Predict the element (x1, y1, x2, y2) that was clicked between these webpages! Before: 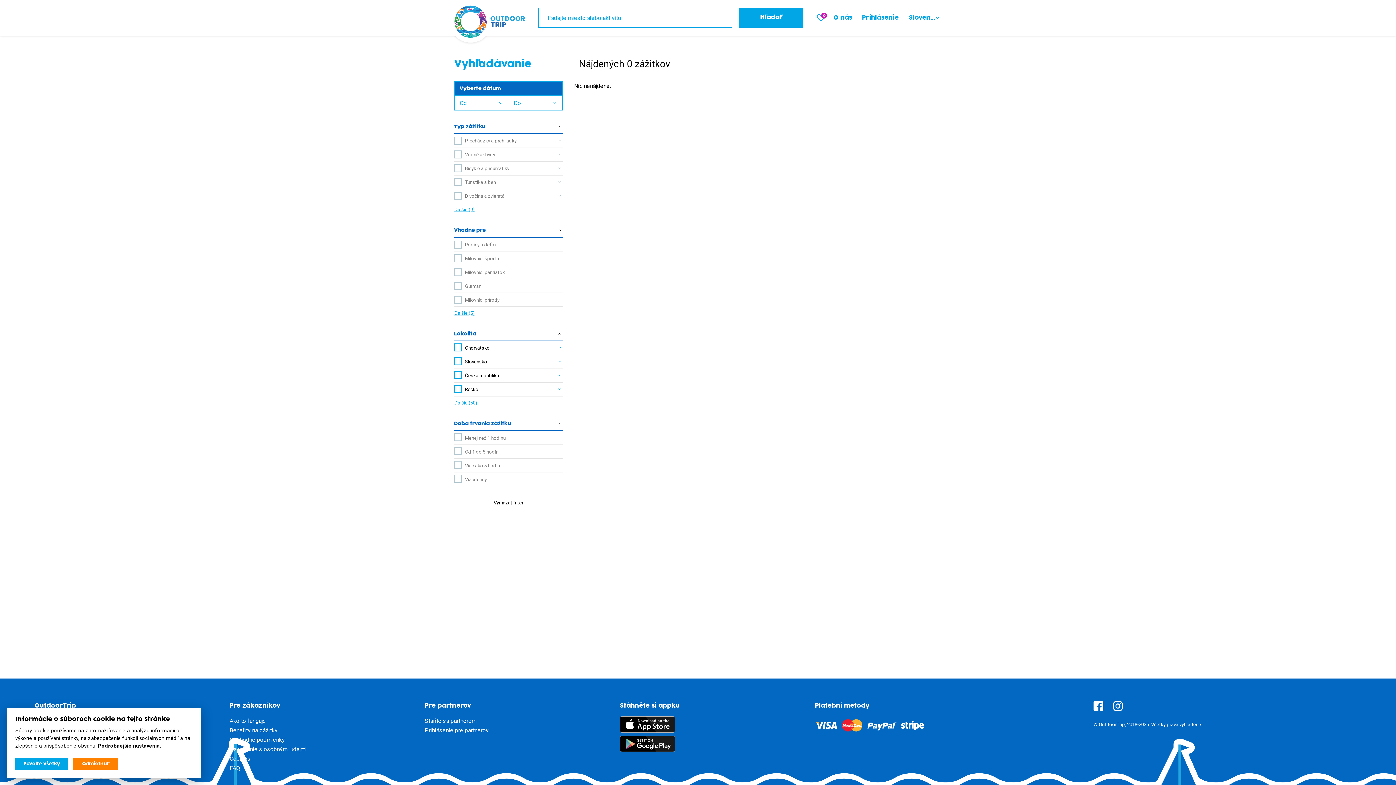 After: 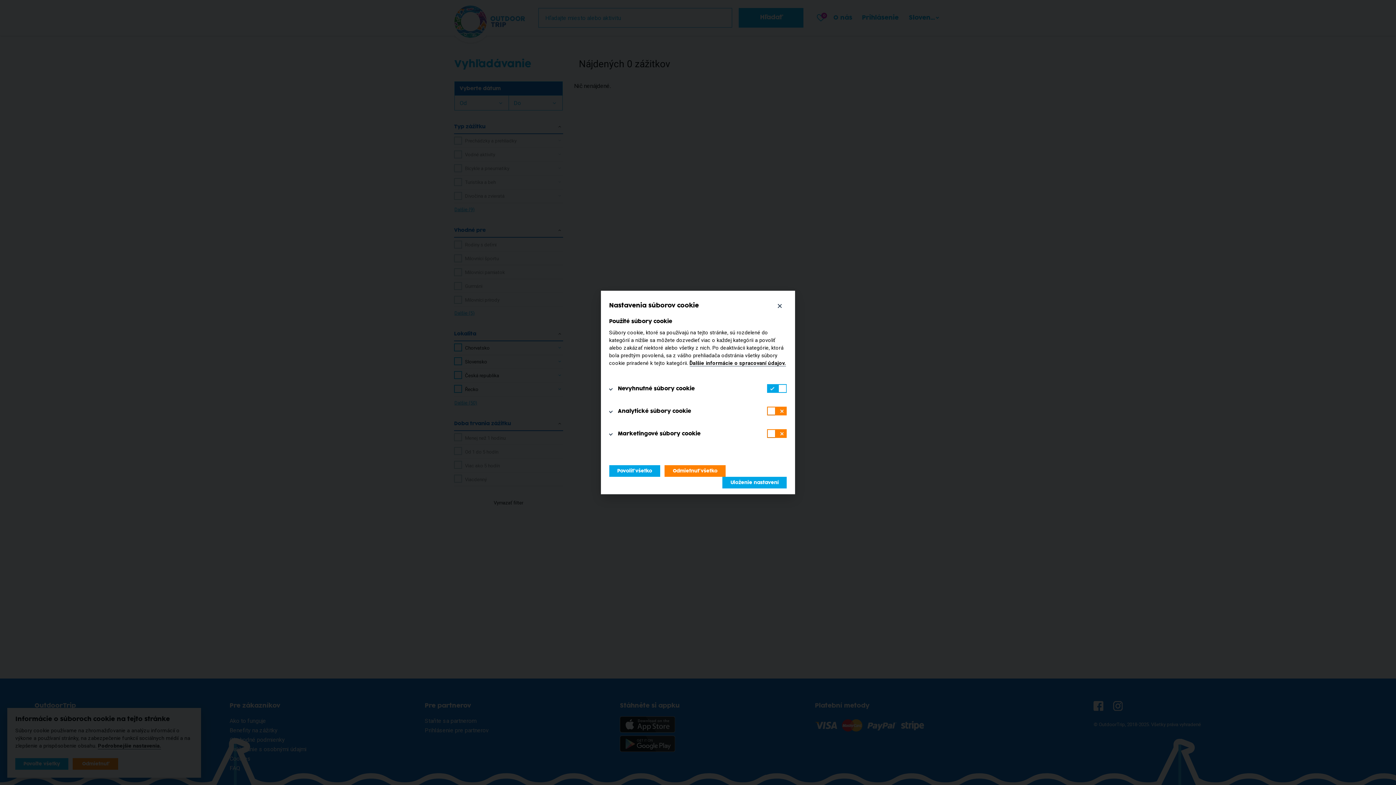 Action: bbox: (97, 743, 161, 749) label: Podrobnejšie nastavenia.